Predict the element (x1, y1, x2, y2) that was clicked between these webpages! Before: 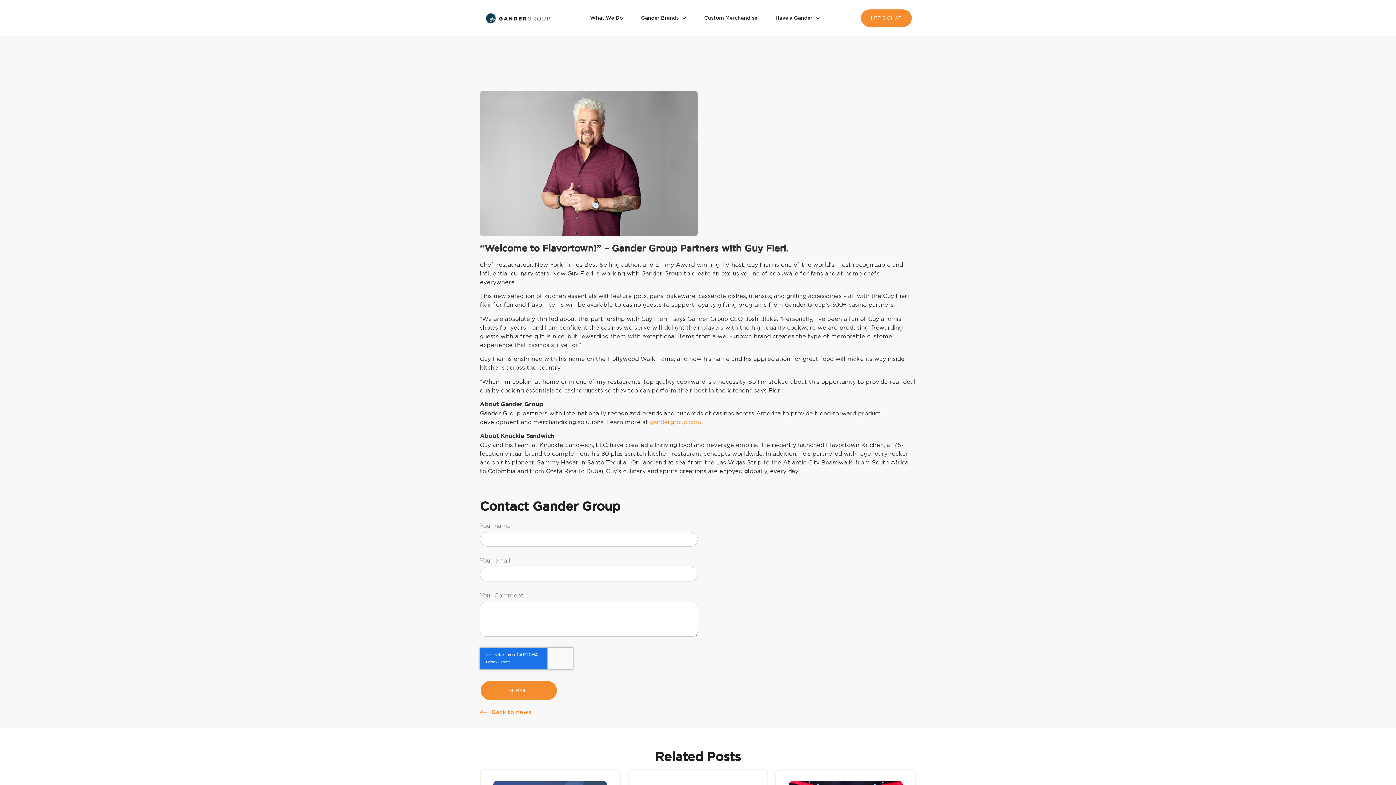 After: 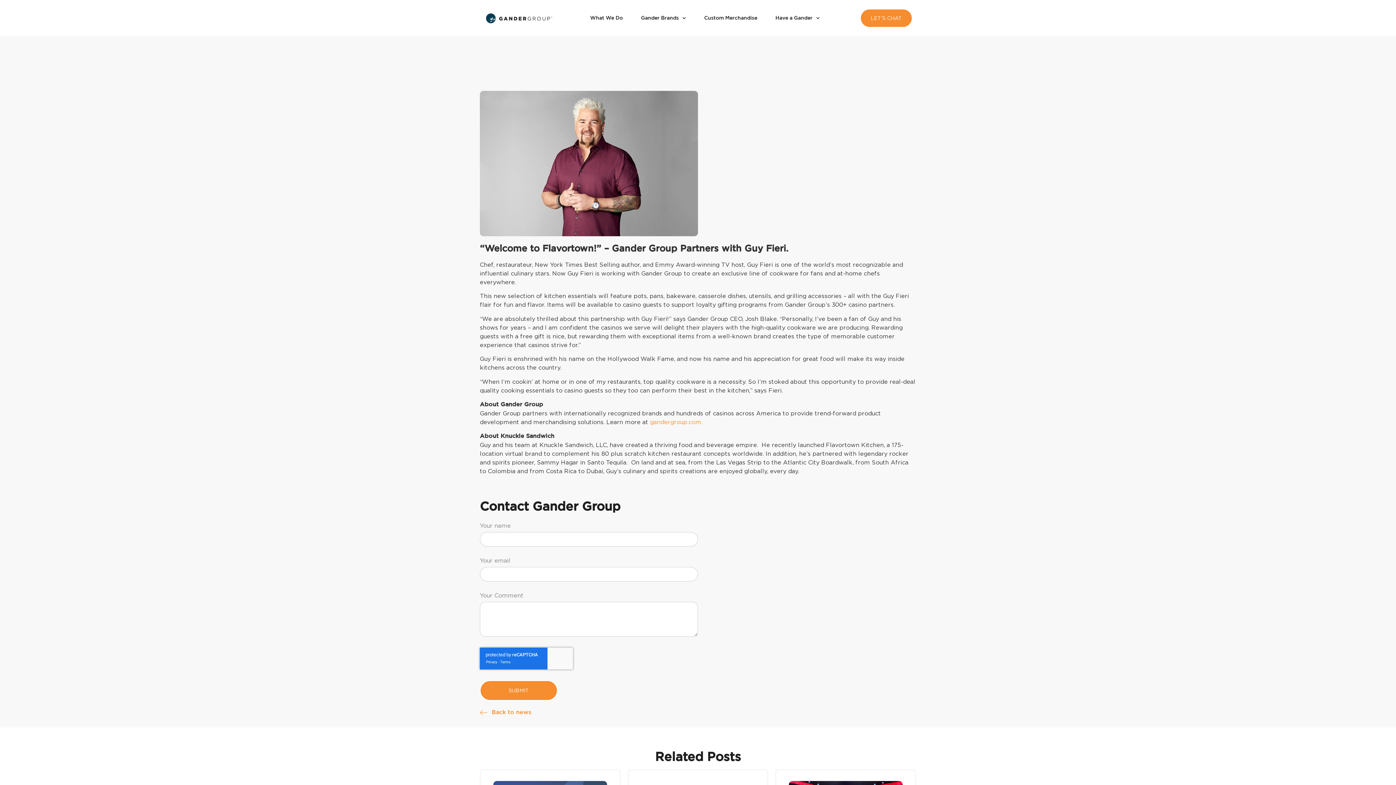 Action: label: LET'S CHAT bbox: (861, 9, 912, 26)